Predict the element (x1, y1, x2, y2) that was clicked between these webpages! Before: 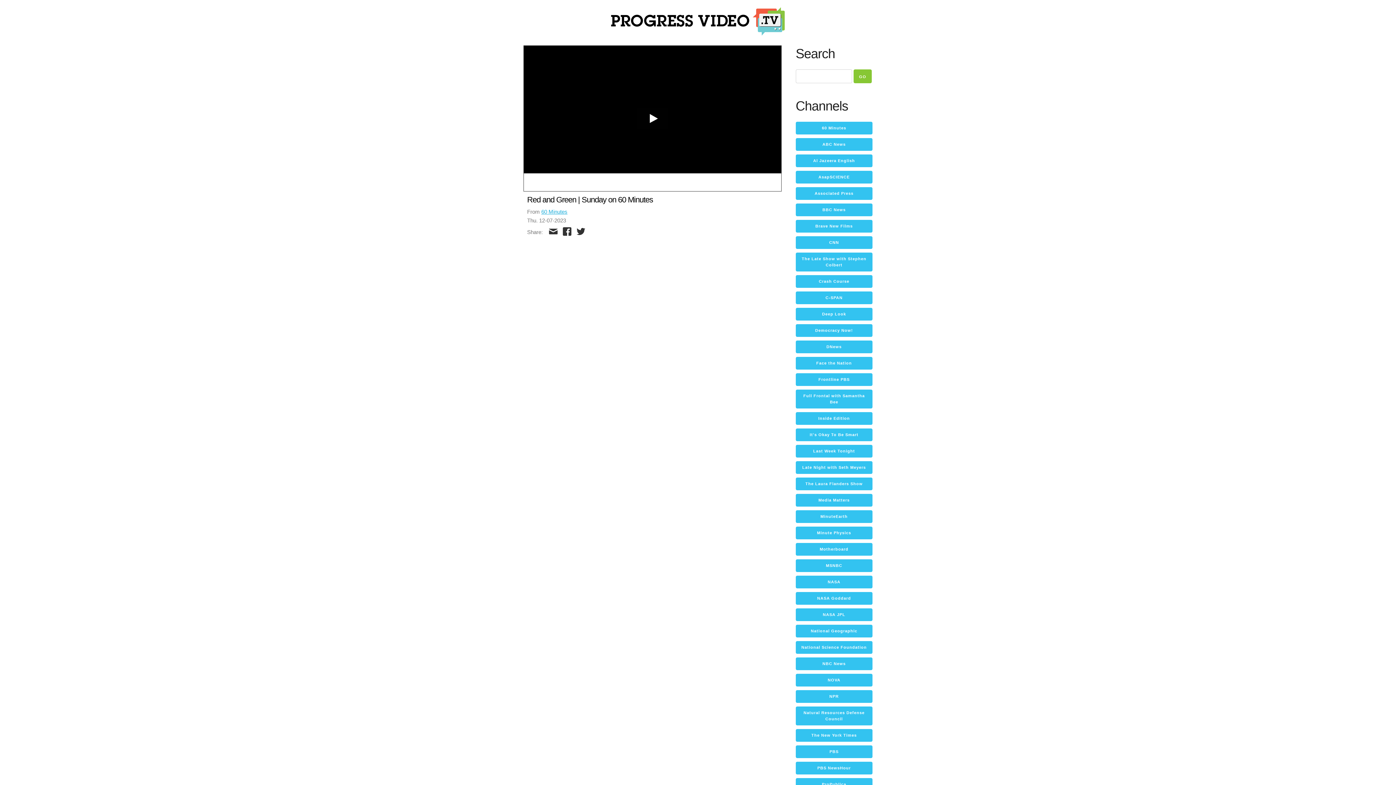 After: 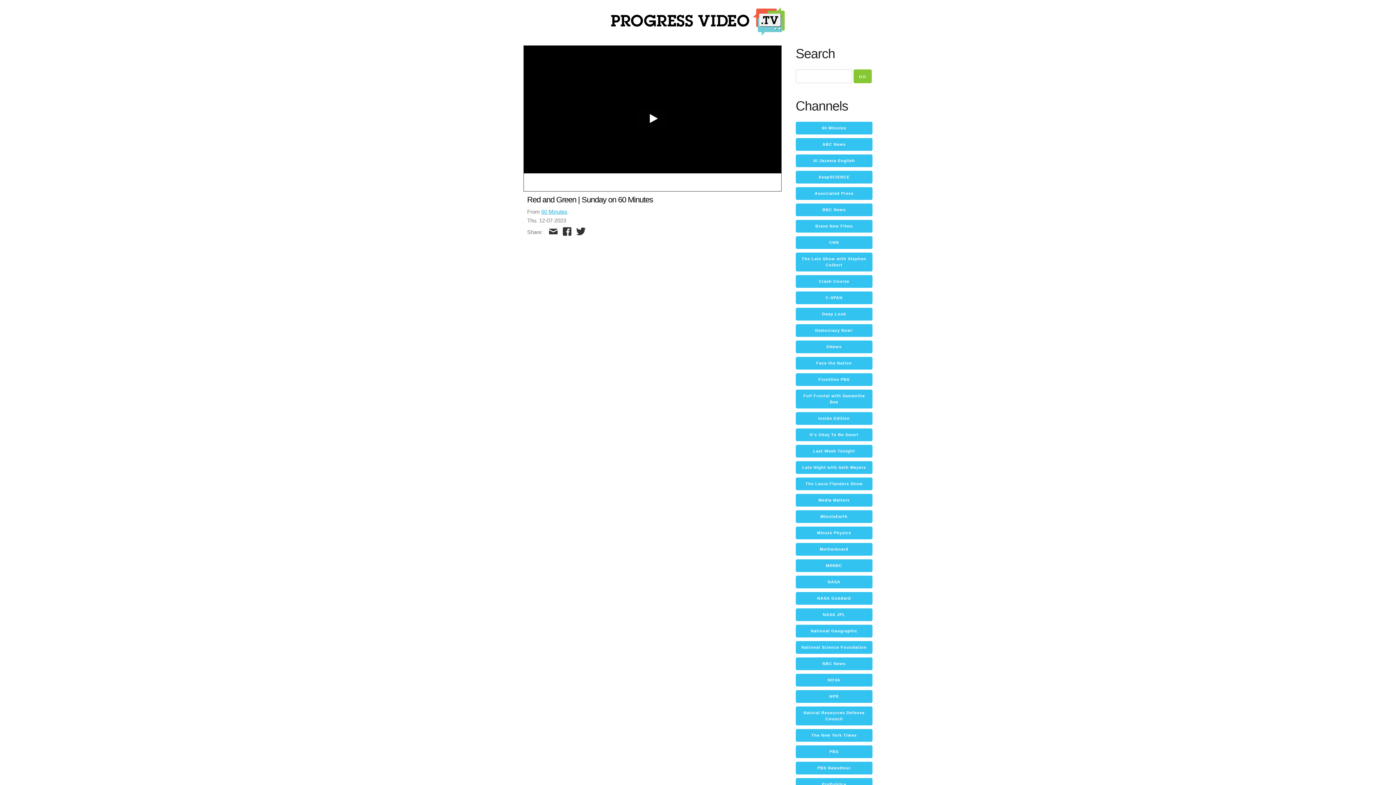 Action: bbox: (574, 225, 588, 241)